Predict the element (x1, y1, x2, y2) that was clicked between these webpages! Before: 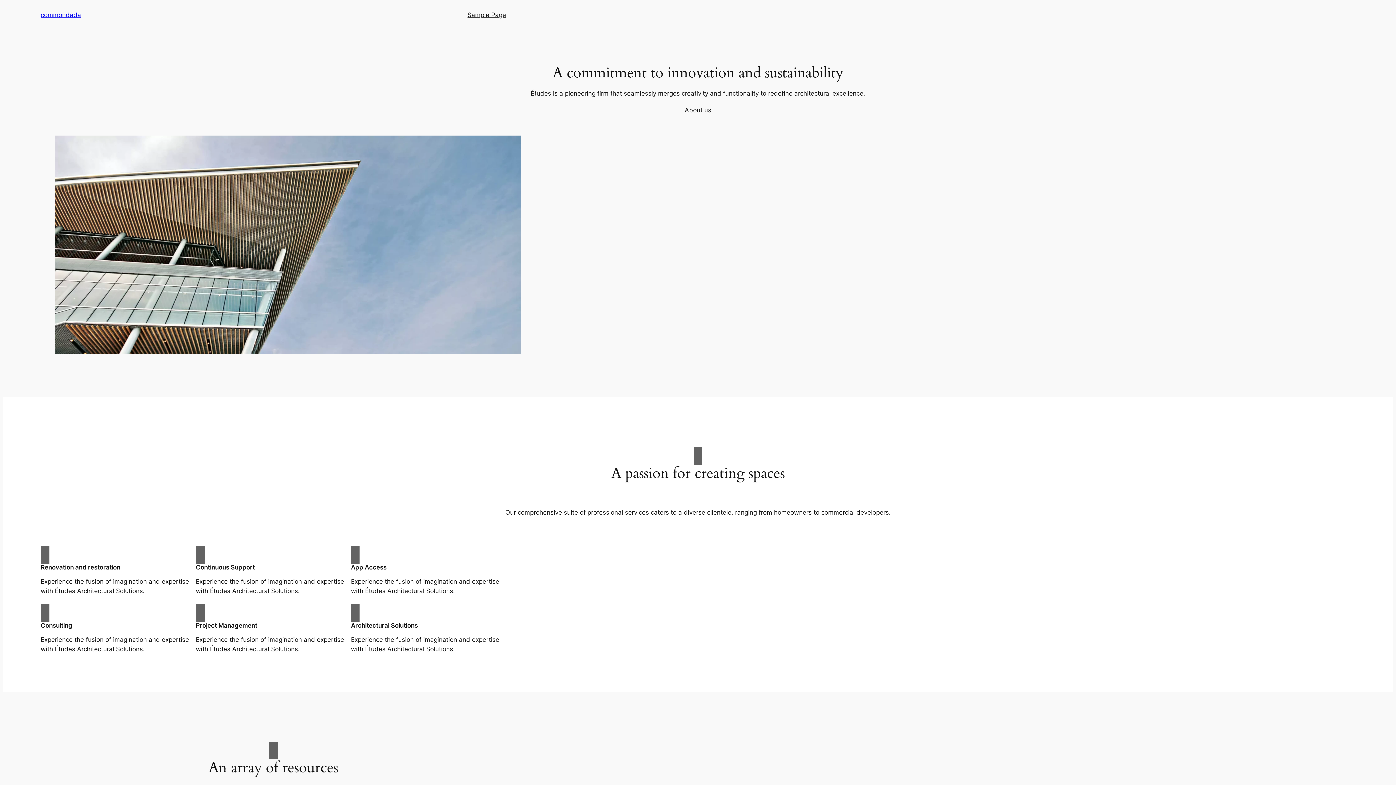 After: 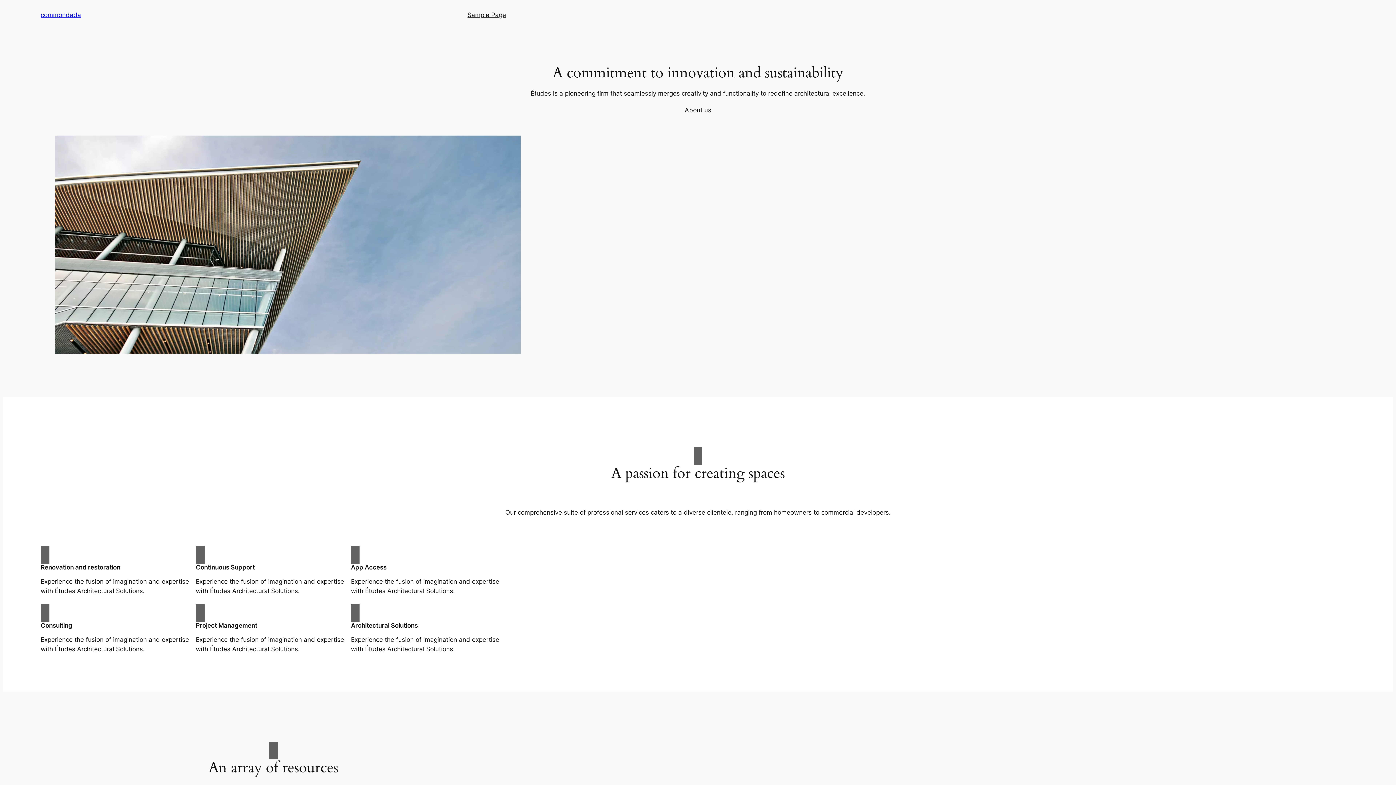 Action: label: About us bbox: (684, 105, 711, 114)